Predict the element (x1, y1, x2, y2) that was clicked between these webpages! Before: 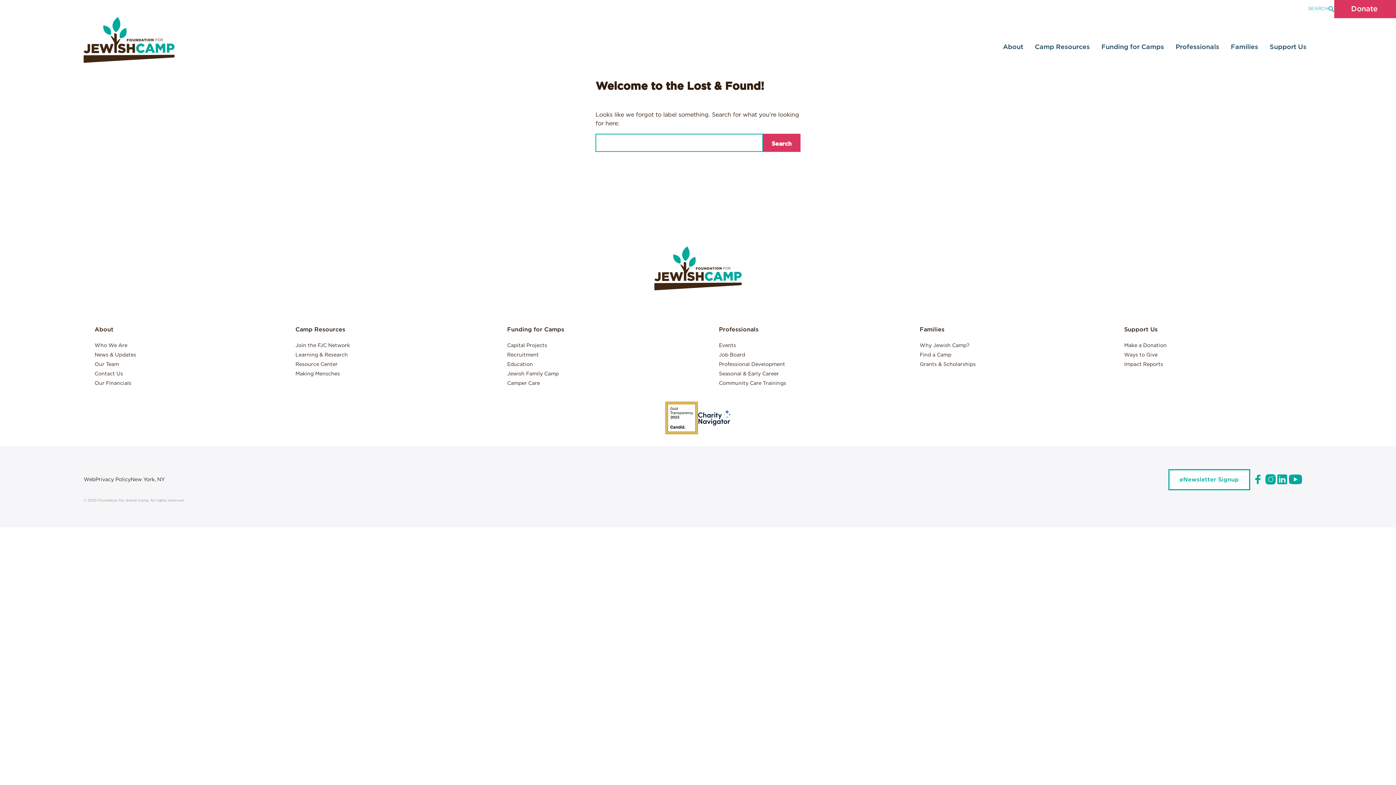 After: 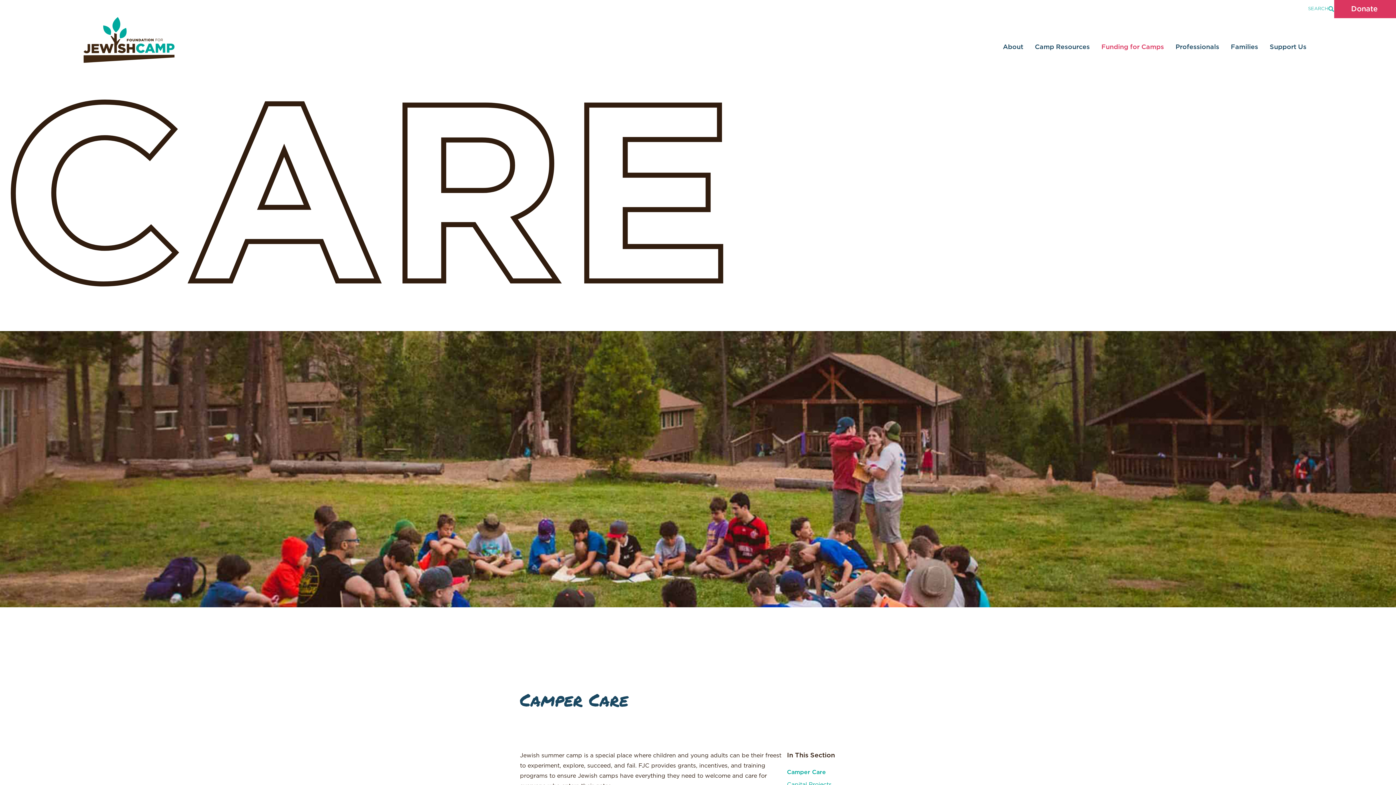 Action: bbox: (507, 380, 540, 386) label: Camper Care